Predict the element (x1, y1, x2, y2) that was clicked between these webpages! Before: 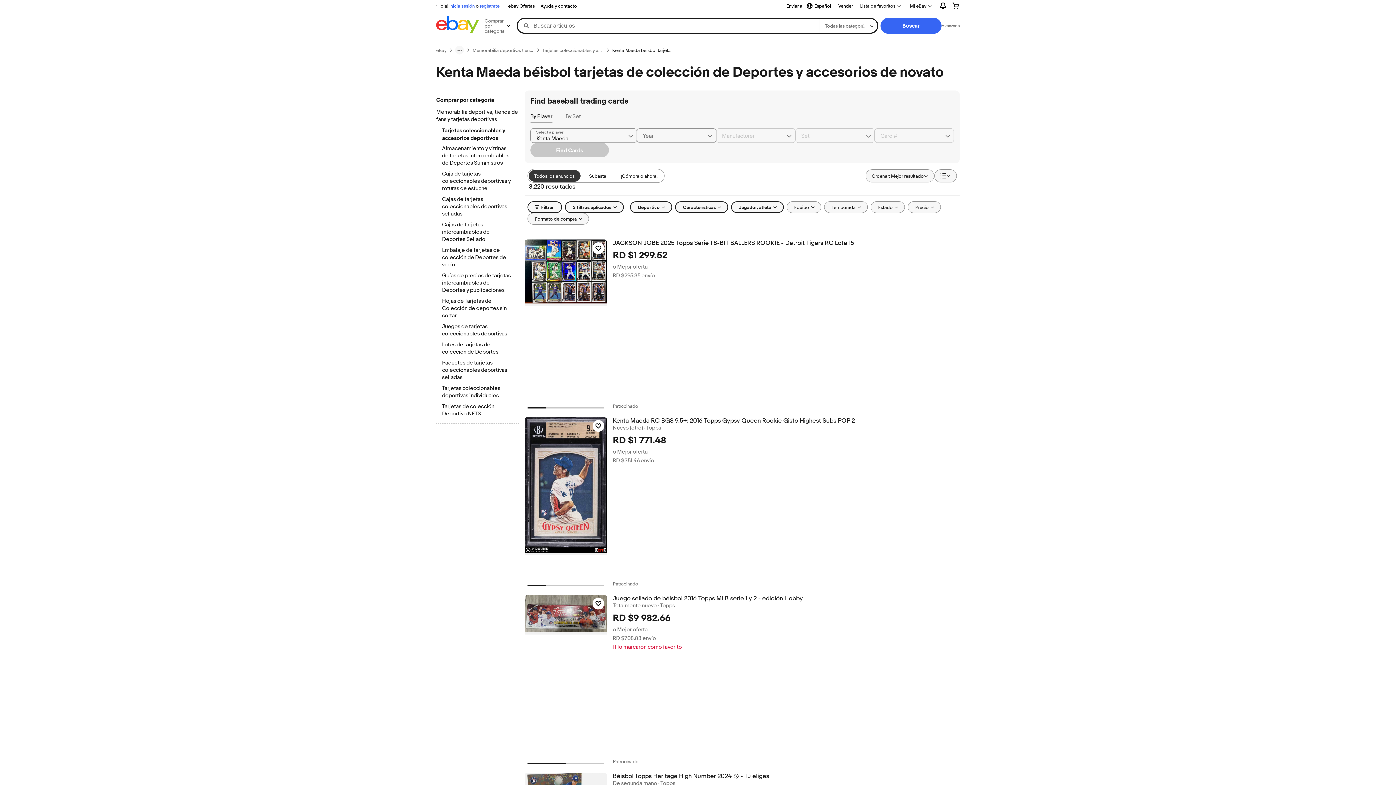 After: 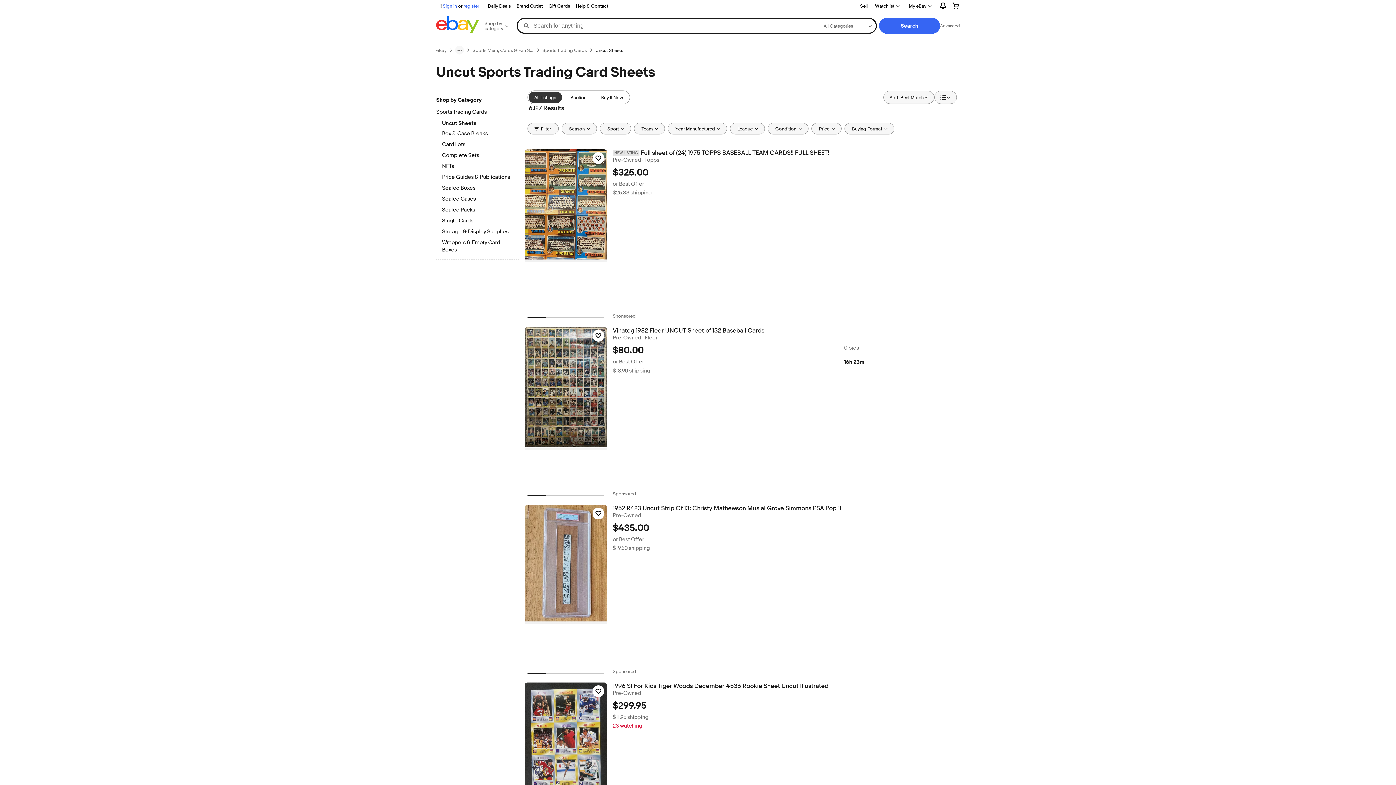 Action: label: Hojas de Tarjetas de Colección de deportes sin cortar bbox: (442, 297, 512, 320)